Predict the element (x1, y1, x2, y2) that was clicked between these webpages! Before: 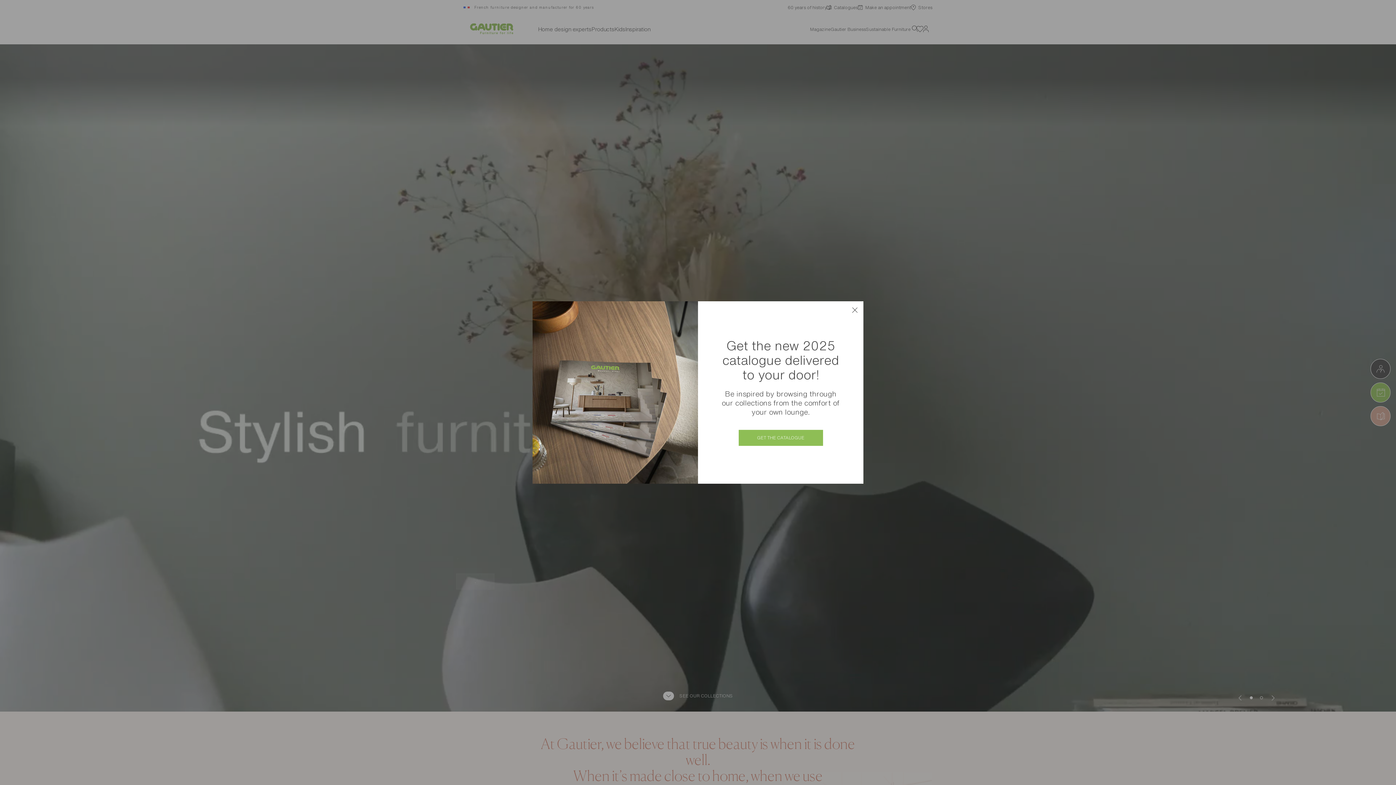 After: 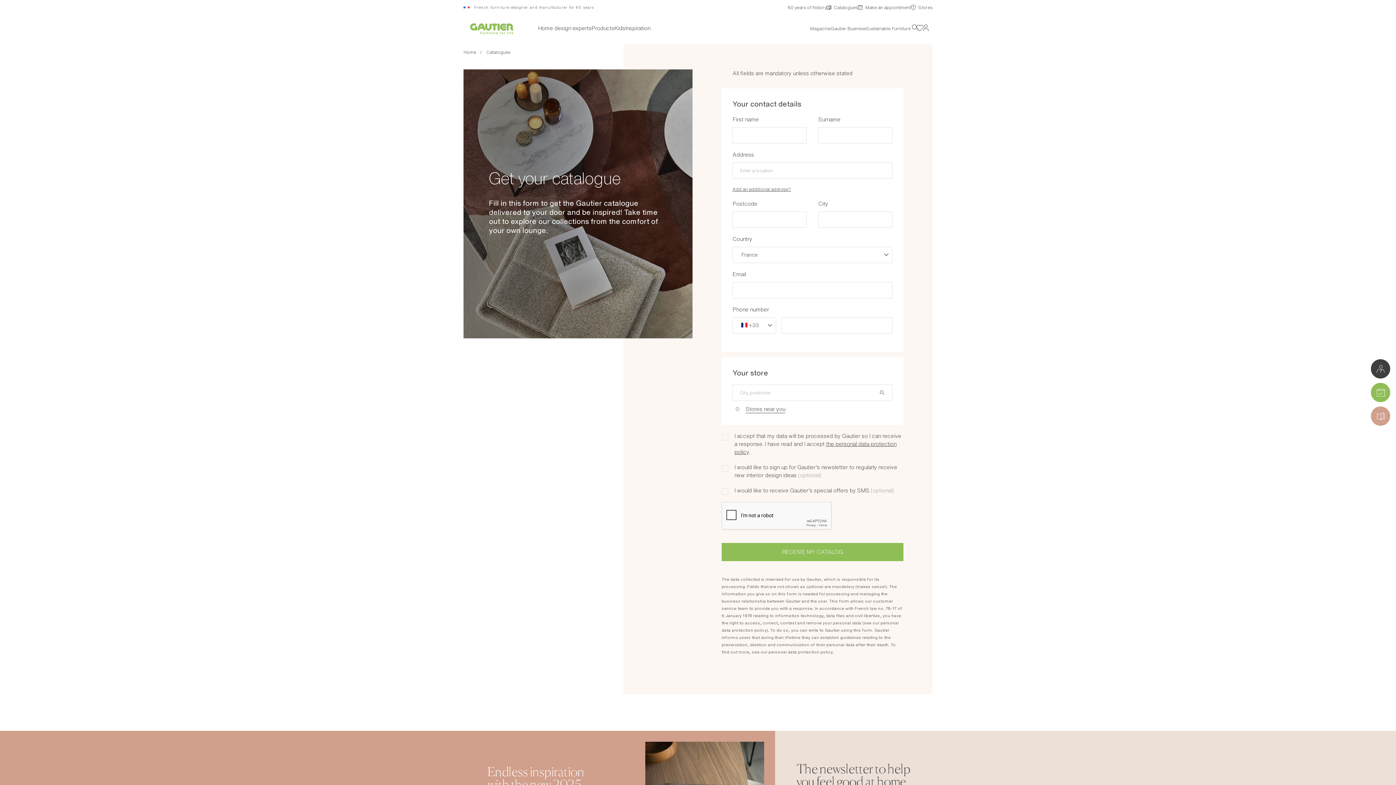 Action: bbox: (738, 430, 823, 446) label: GET THE CATALOGUE